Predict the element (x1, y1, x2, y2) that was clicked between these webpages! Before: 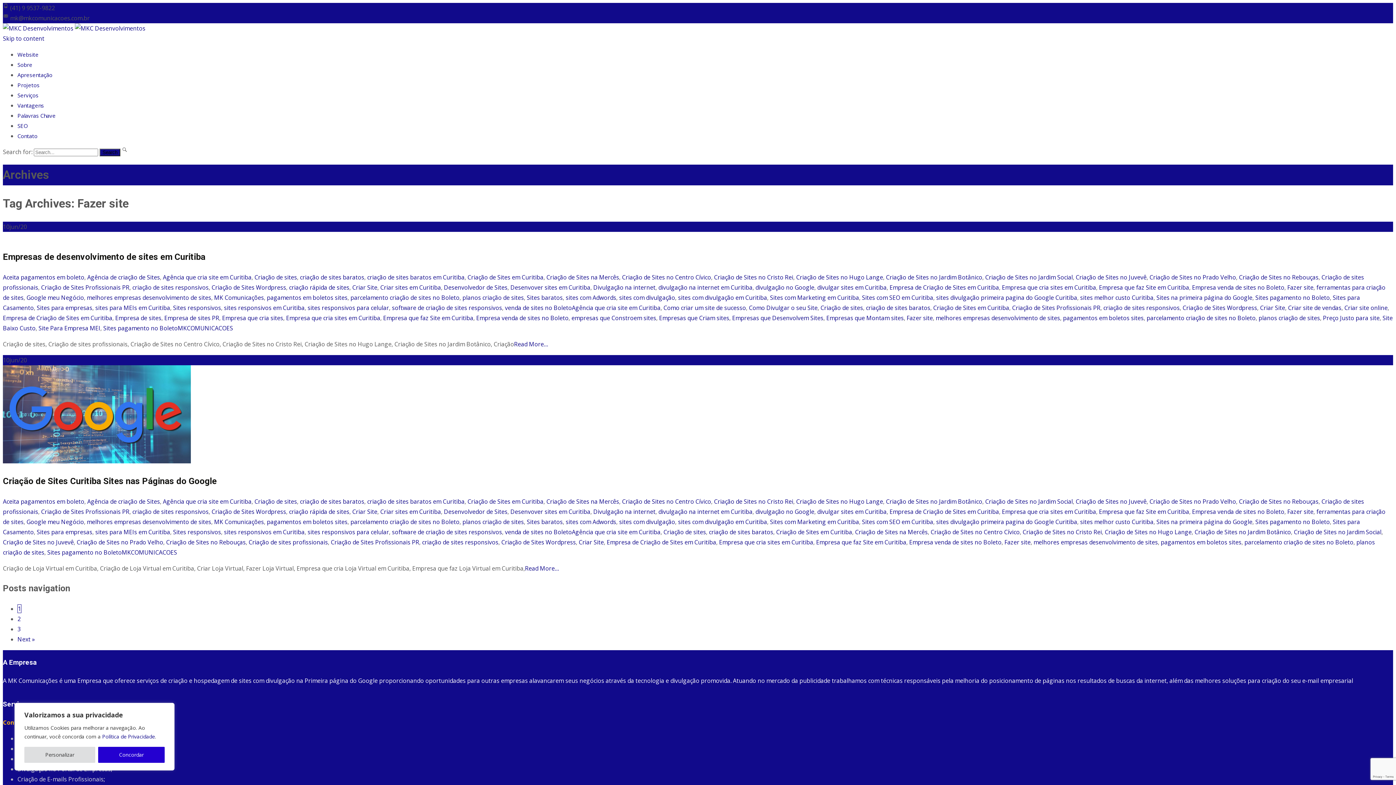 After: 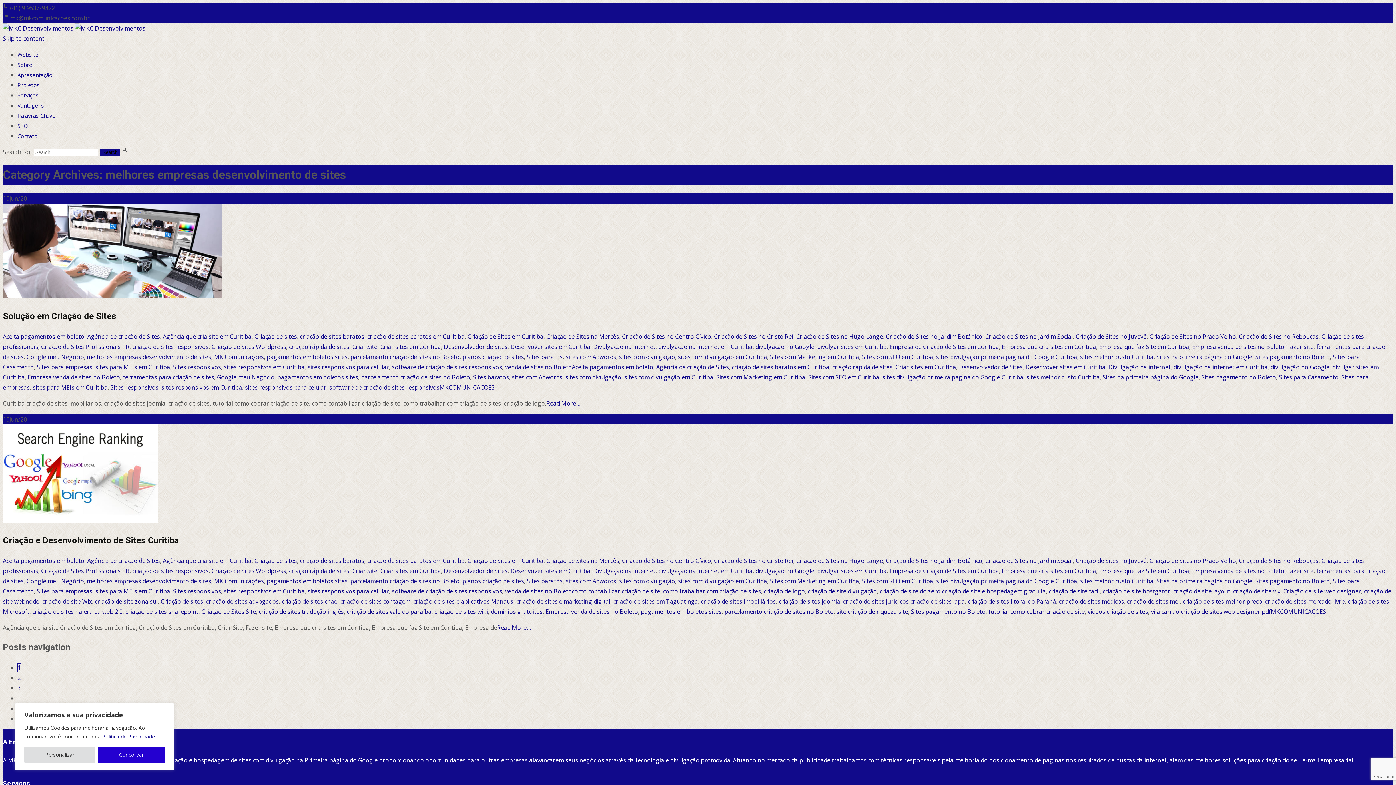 Action: bbox: (86, 293, 211, 301) label: melhores empresas desenvolvimento de sites